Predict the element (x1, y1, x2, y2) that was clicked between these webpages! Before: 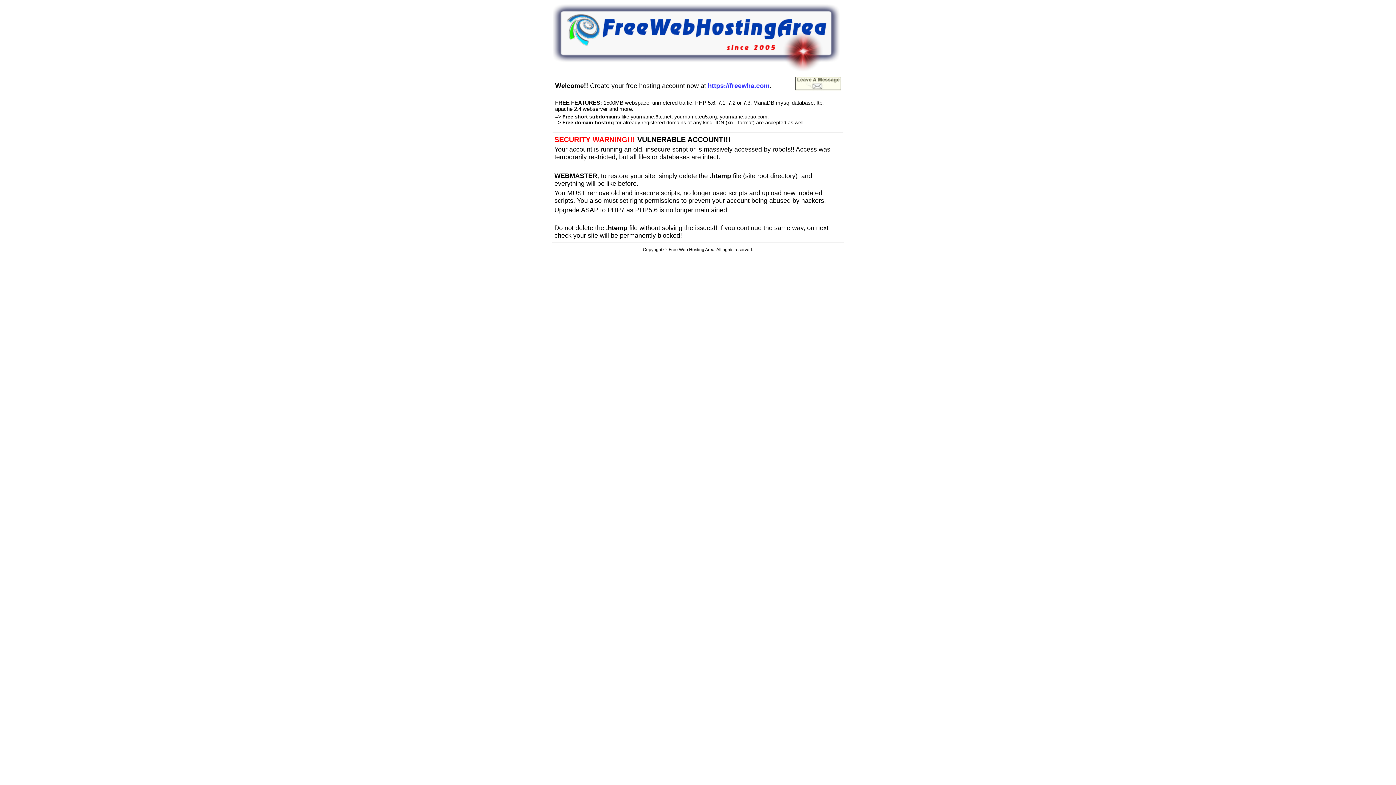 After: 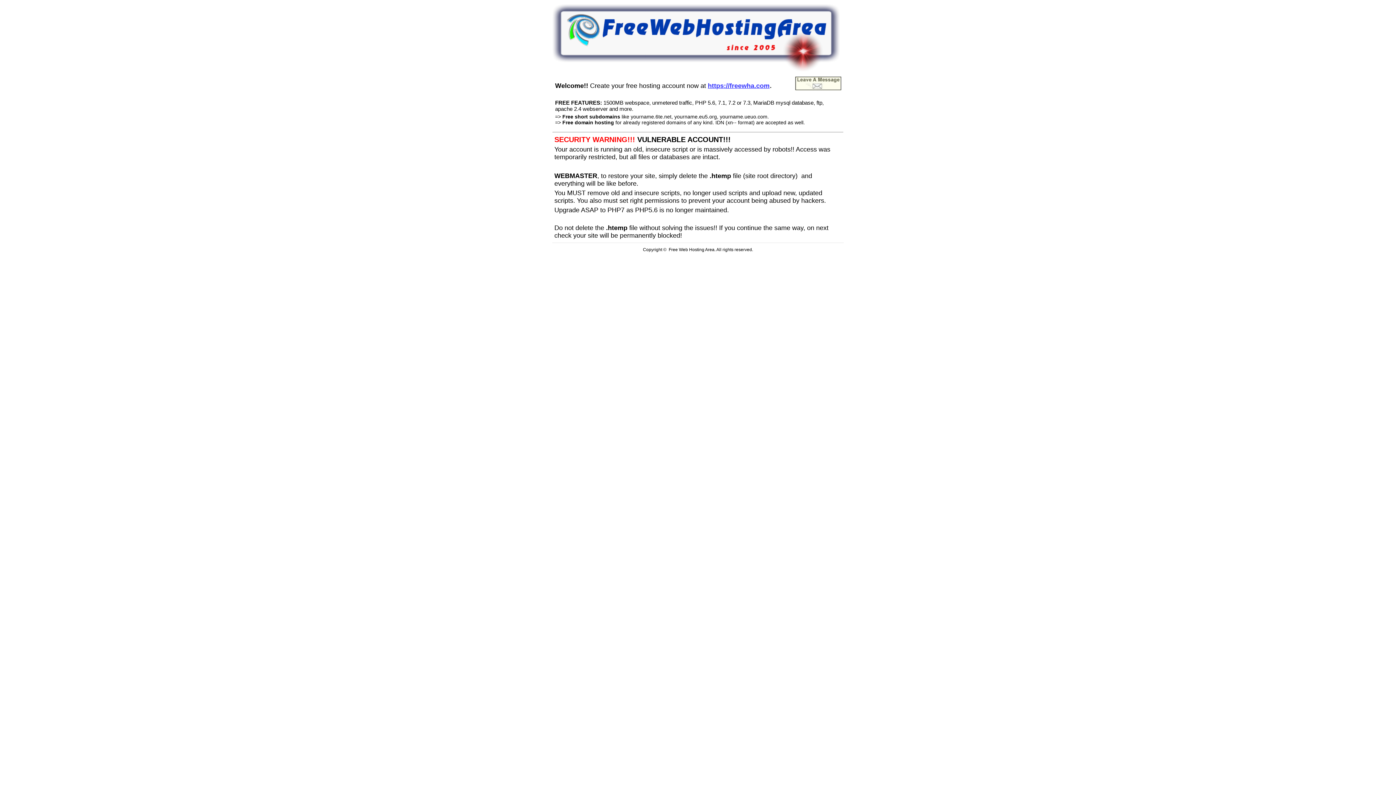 Action: bbox: (708, 80, 769, 89) label: https://freewha.com